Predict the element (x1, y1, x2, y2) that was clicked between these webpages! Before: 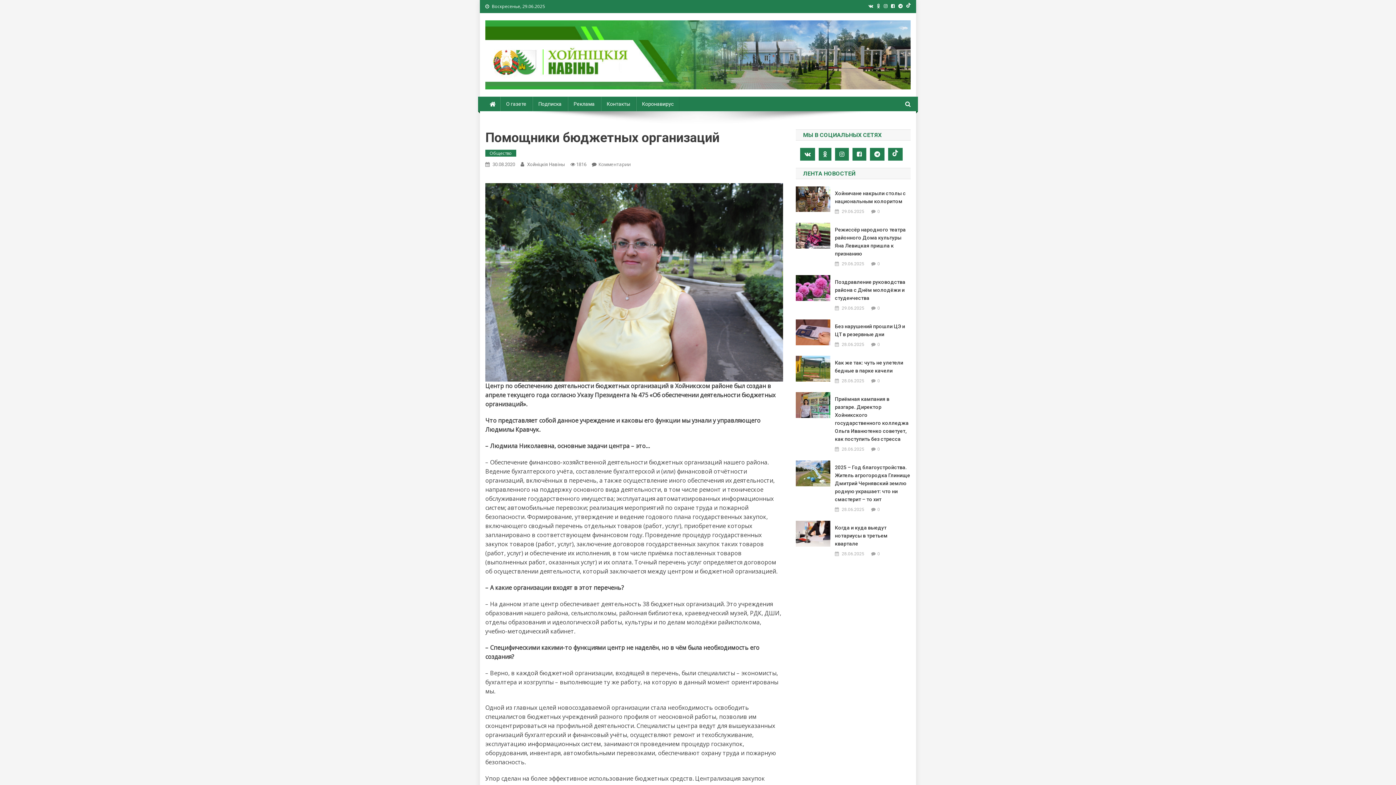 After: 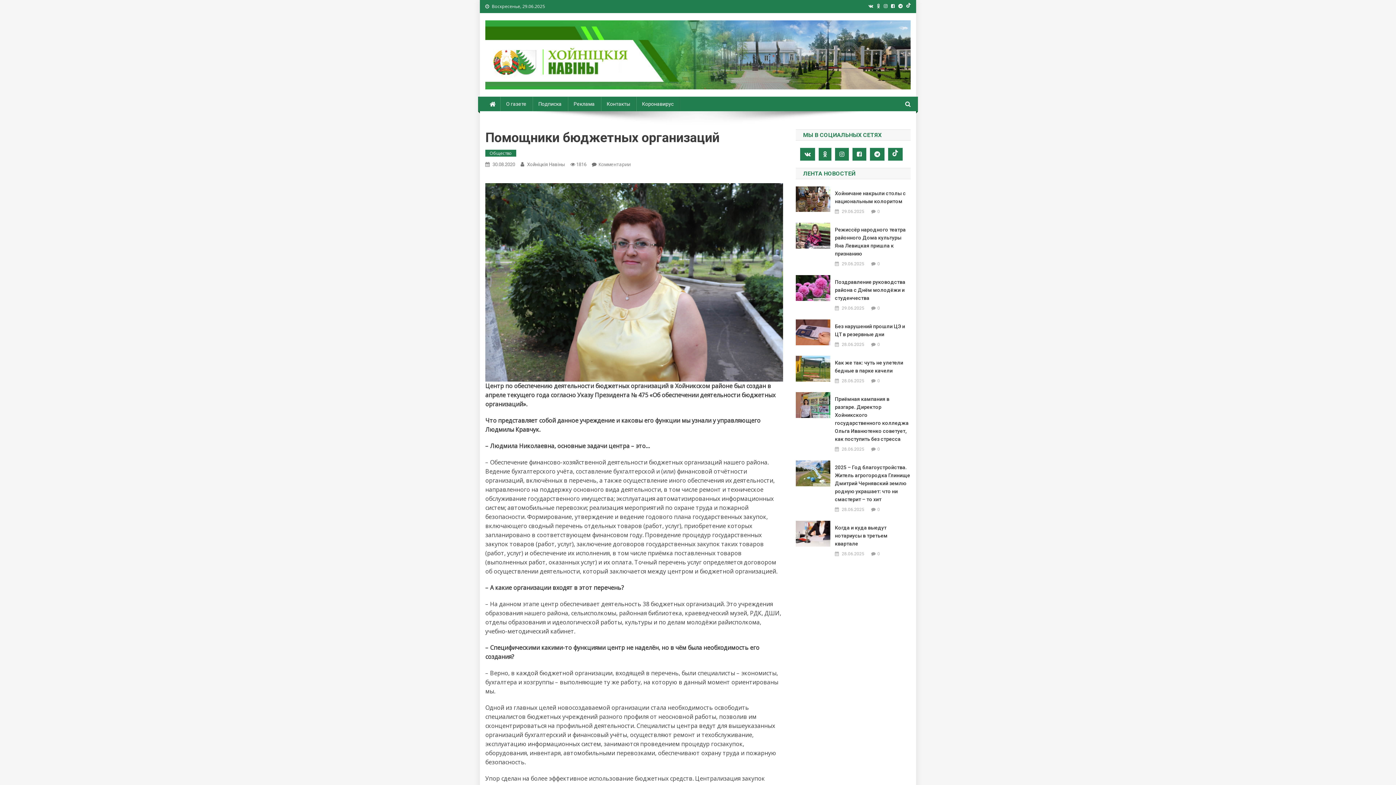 Action: bbox: (870, 148, 884, 160)